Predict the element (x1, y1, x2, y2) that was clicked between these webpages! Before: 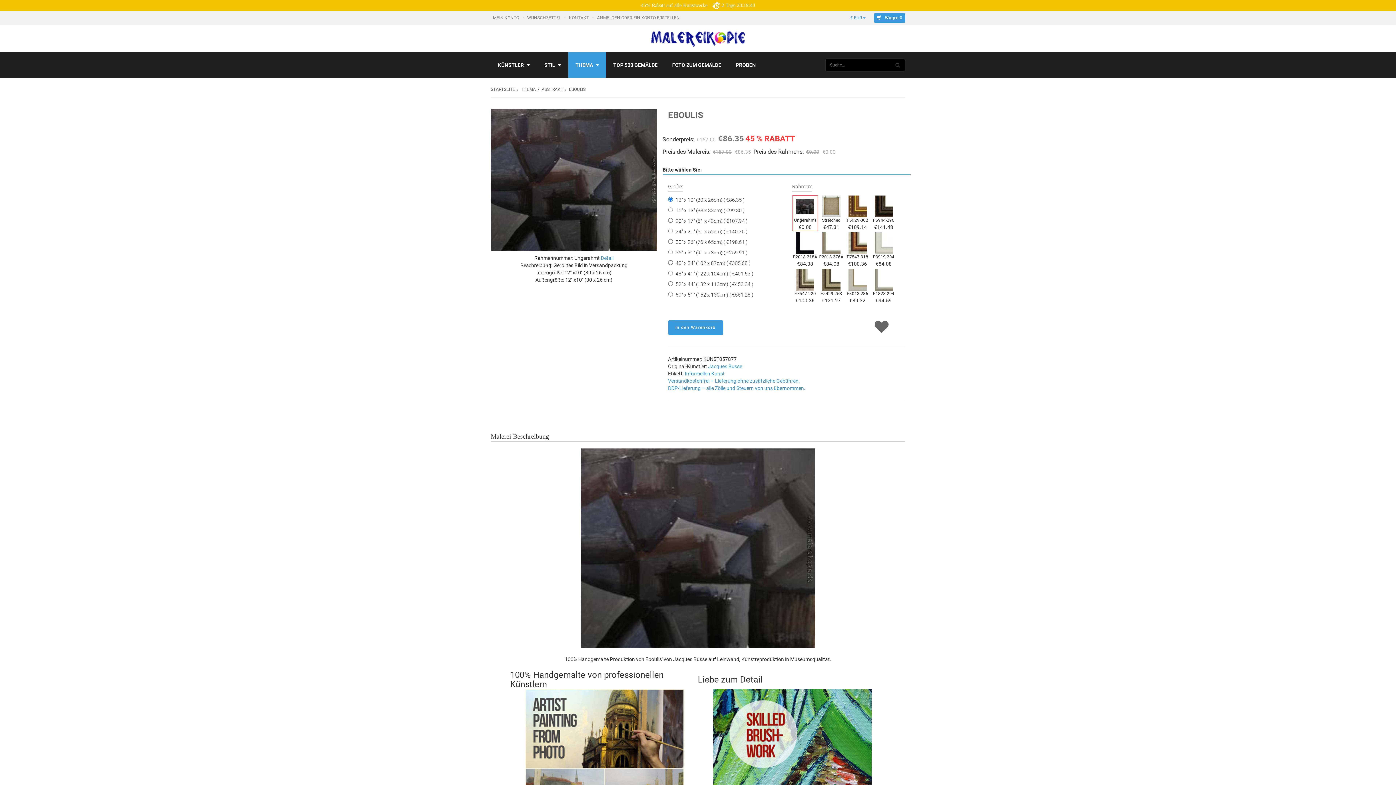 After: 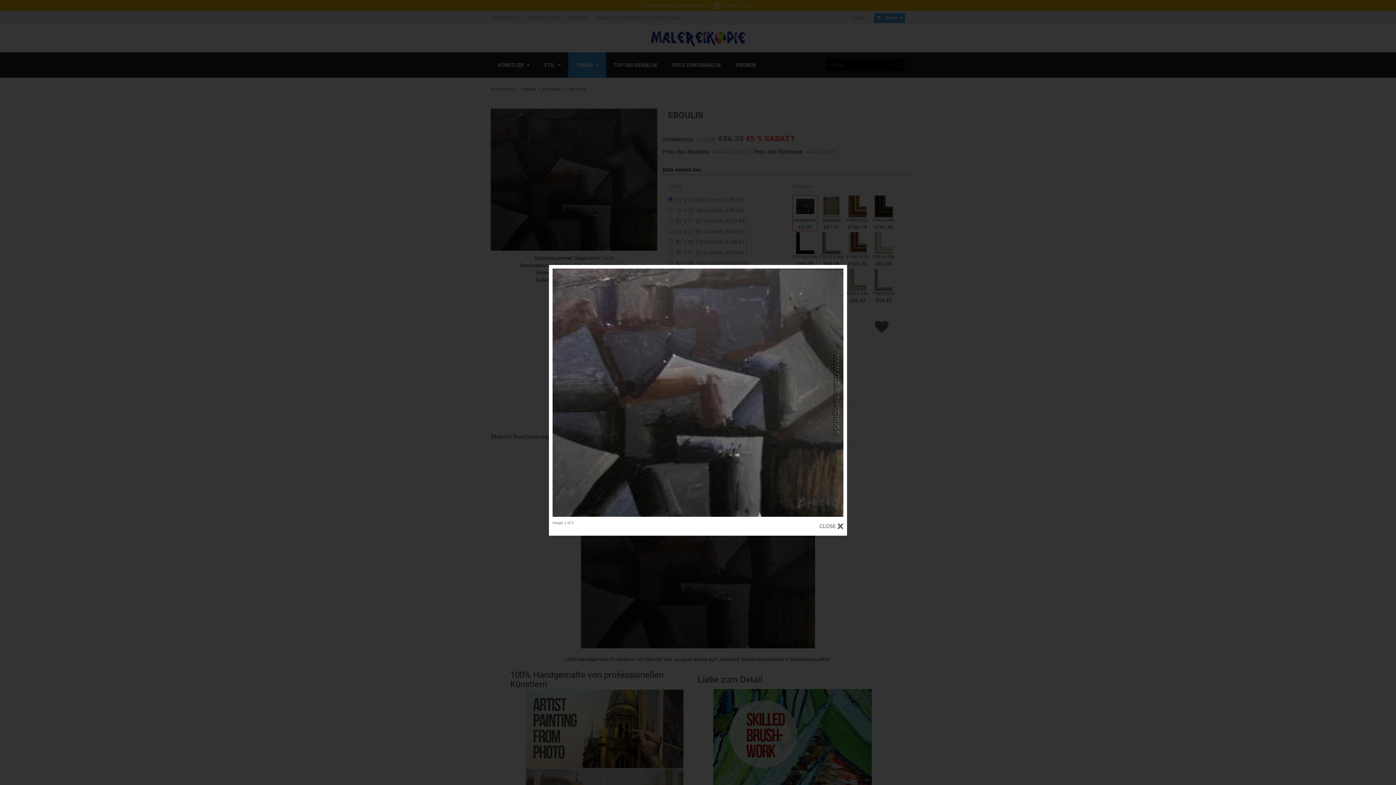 Action: bbox: (490, 176, 657, 182)